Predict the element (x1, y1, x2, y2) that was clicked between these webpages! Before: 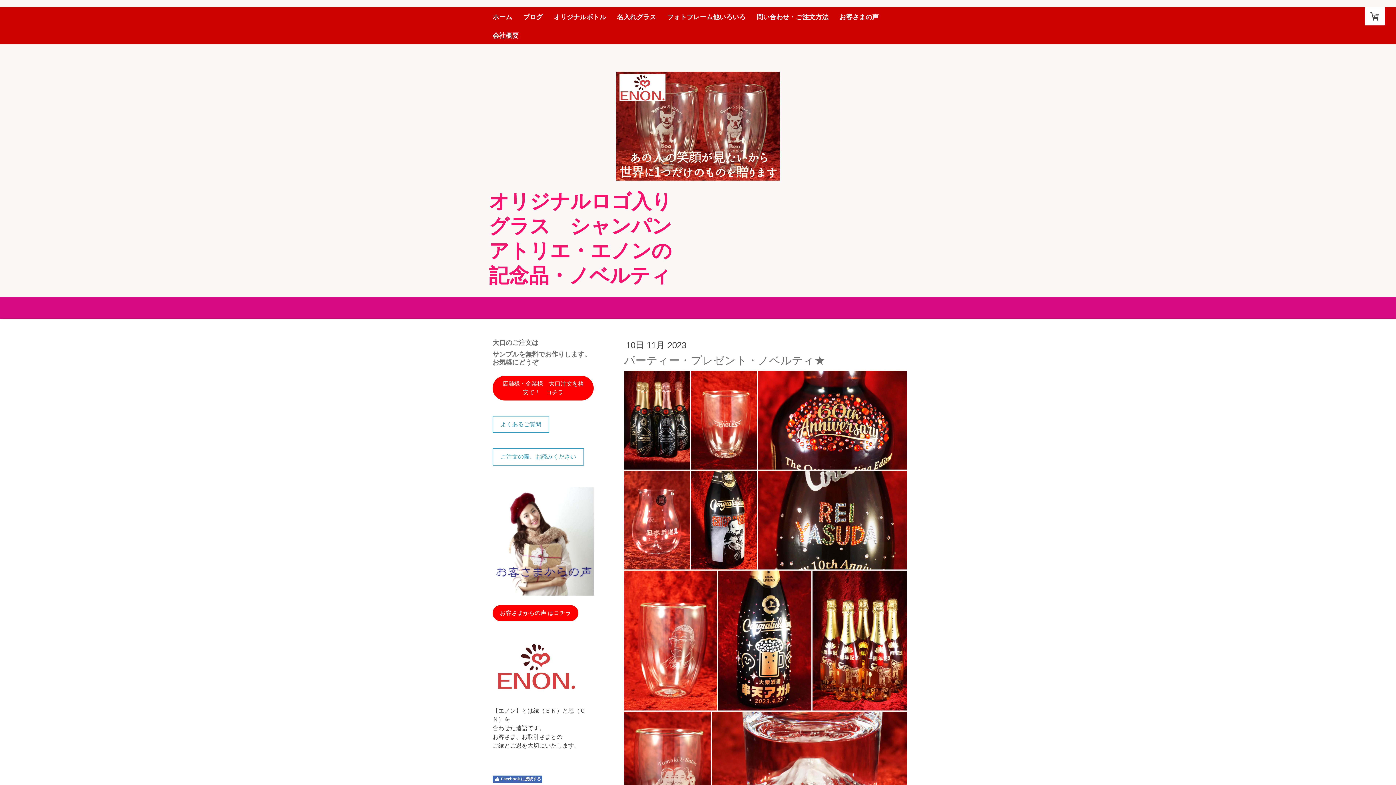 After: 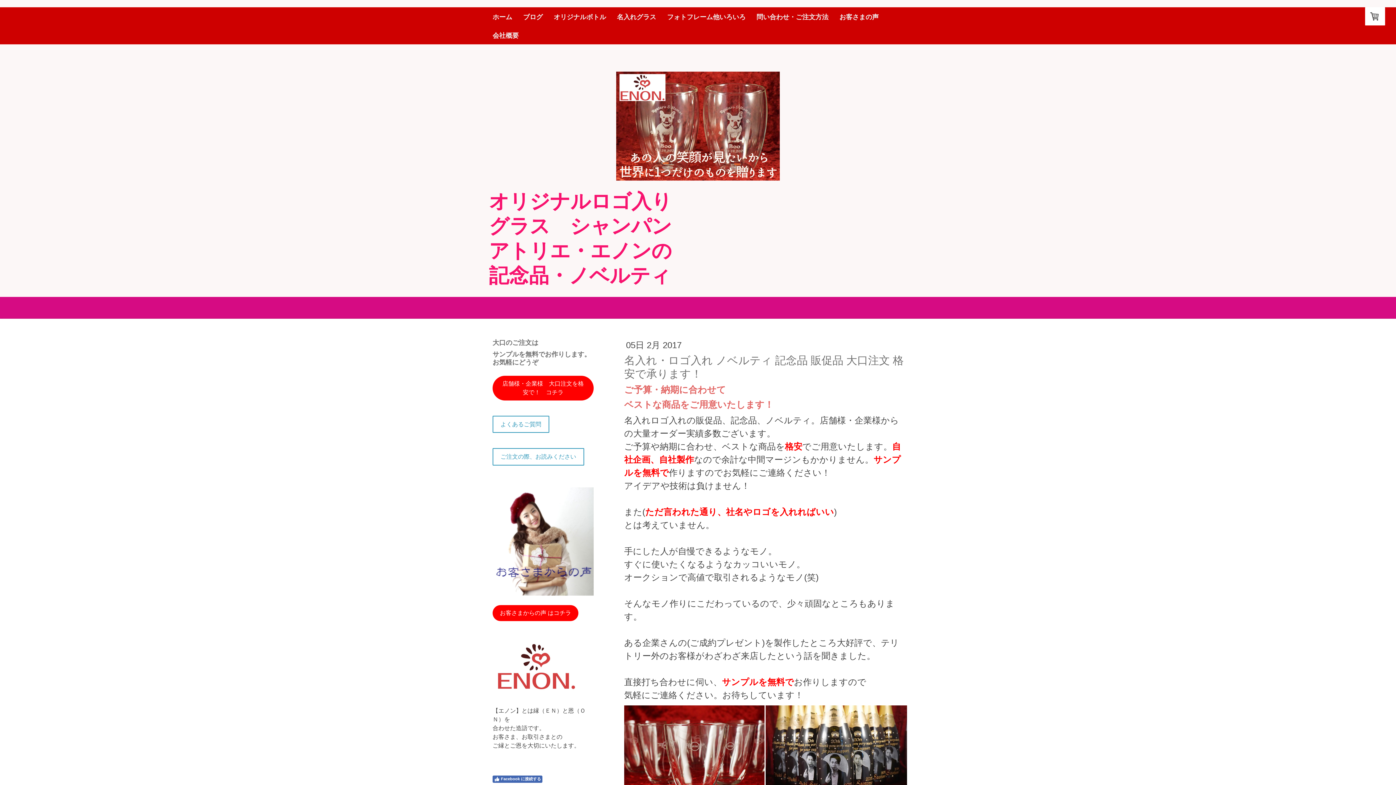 Action: label: 店舗様・企業様　大口注文を格安で！　コチラ bbox: (492, 375, 593, 400)